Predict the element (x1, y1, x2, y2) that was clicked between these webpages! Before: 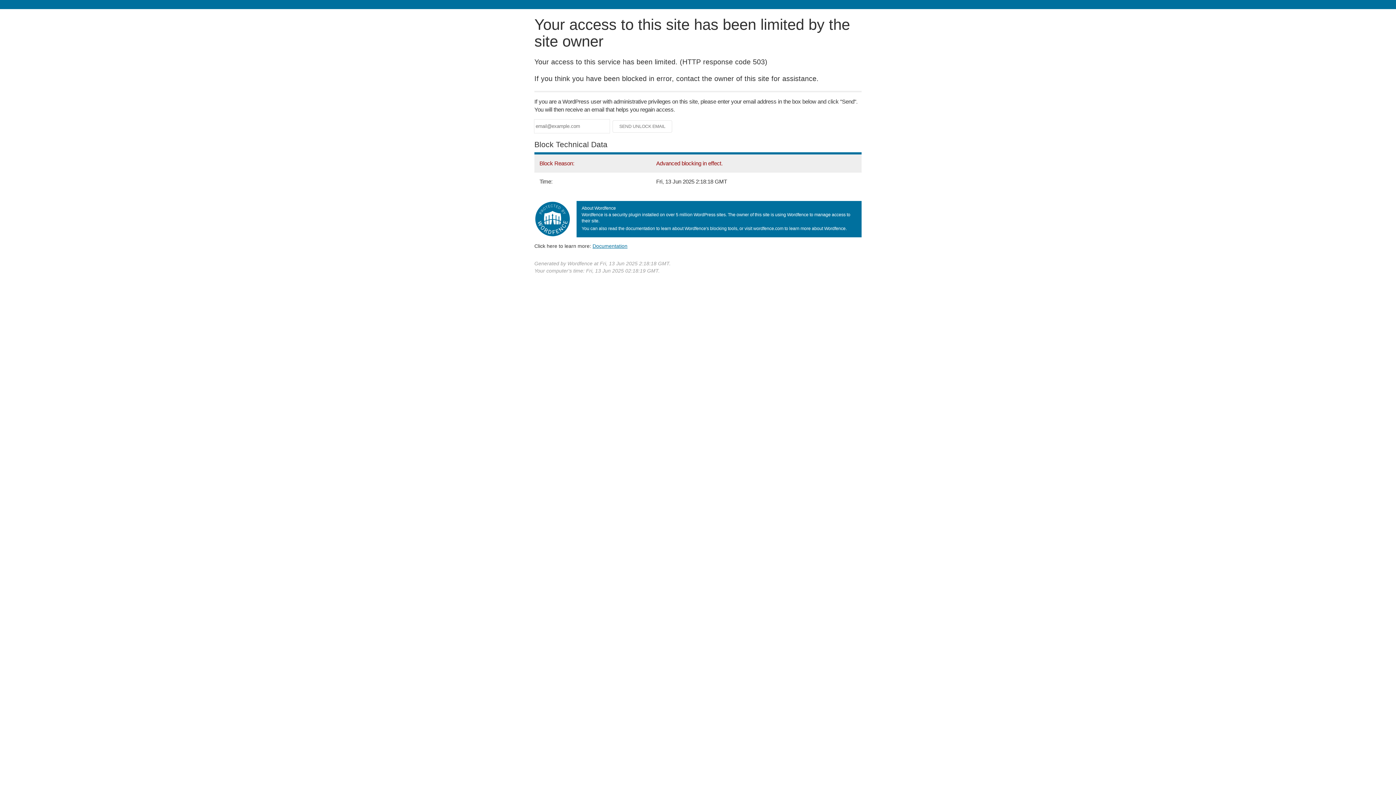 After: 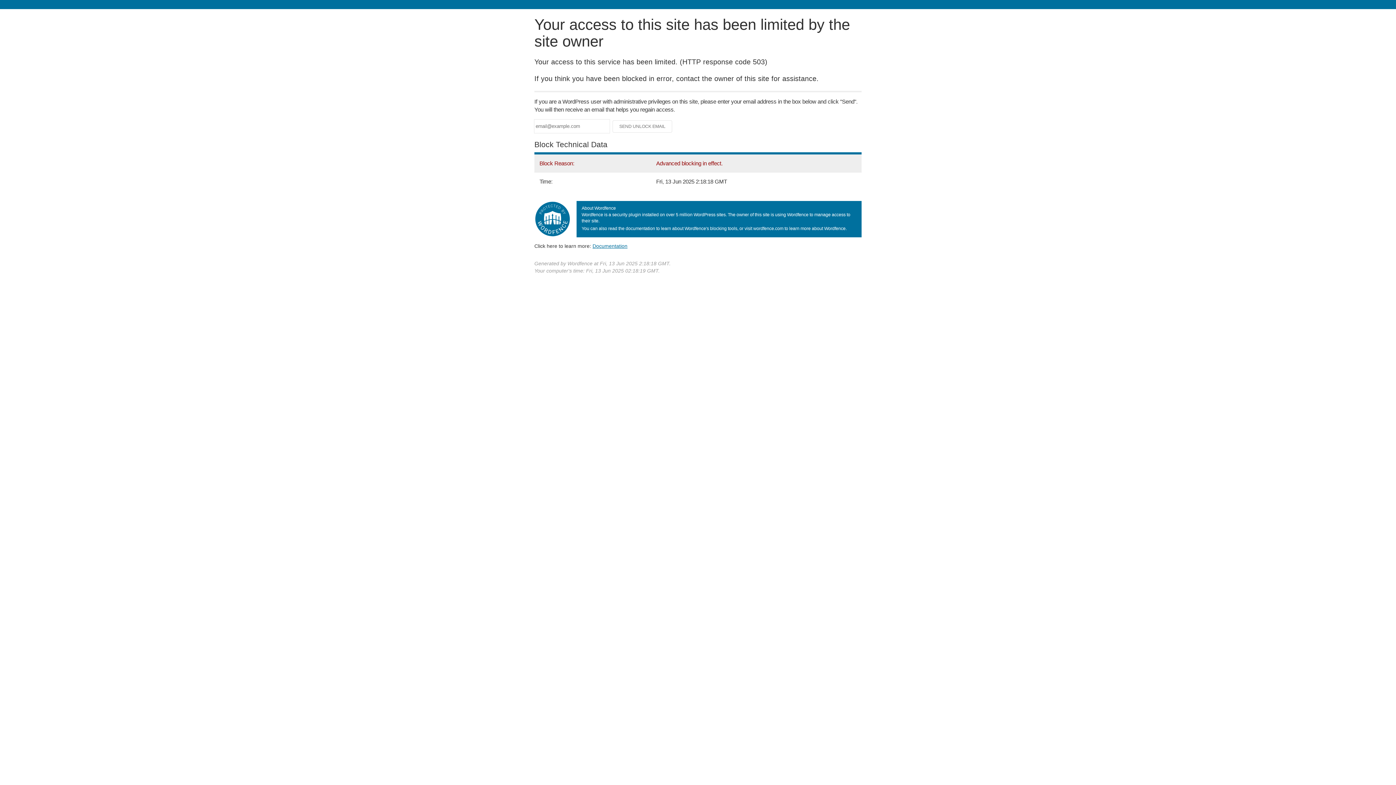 Action: label: Documentation bbox: (592, 243, 627, 248)